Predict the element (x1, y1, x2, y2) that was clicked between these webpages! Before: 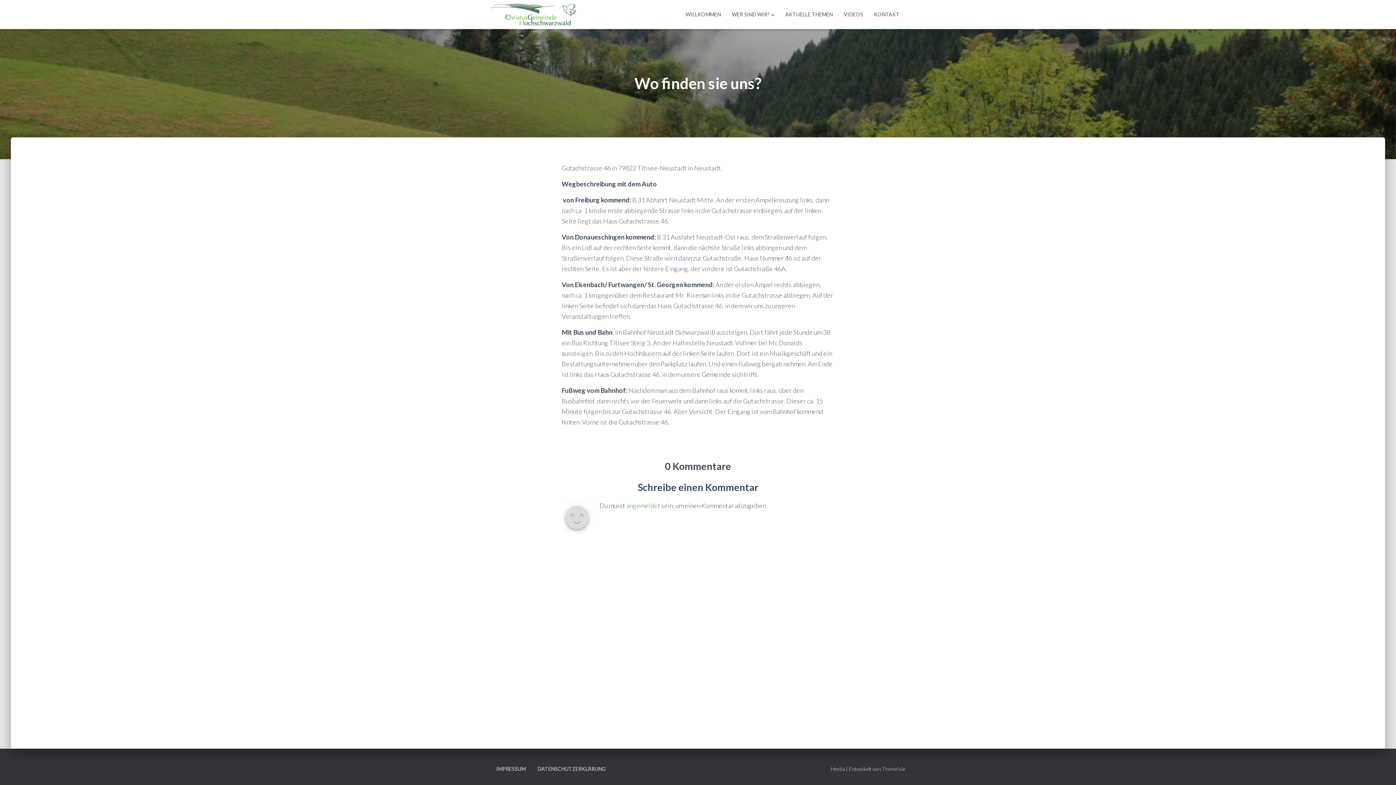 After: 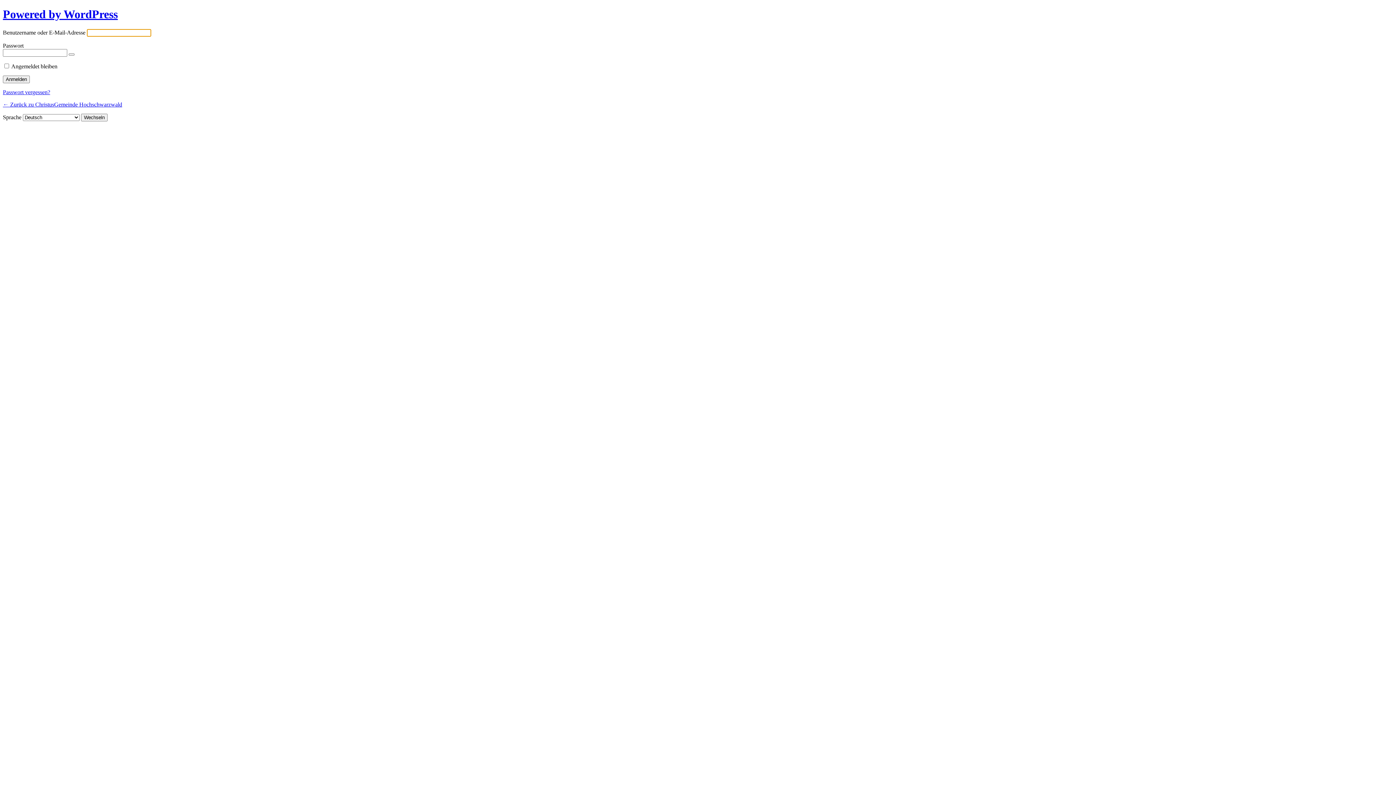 Action: label: angemeldet bbox: (626, 501, 660, 509)